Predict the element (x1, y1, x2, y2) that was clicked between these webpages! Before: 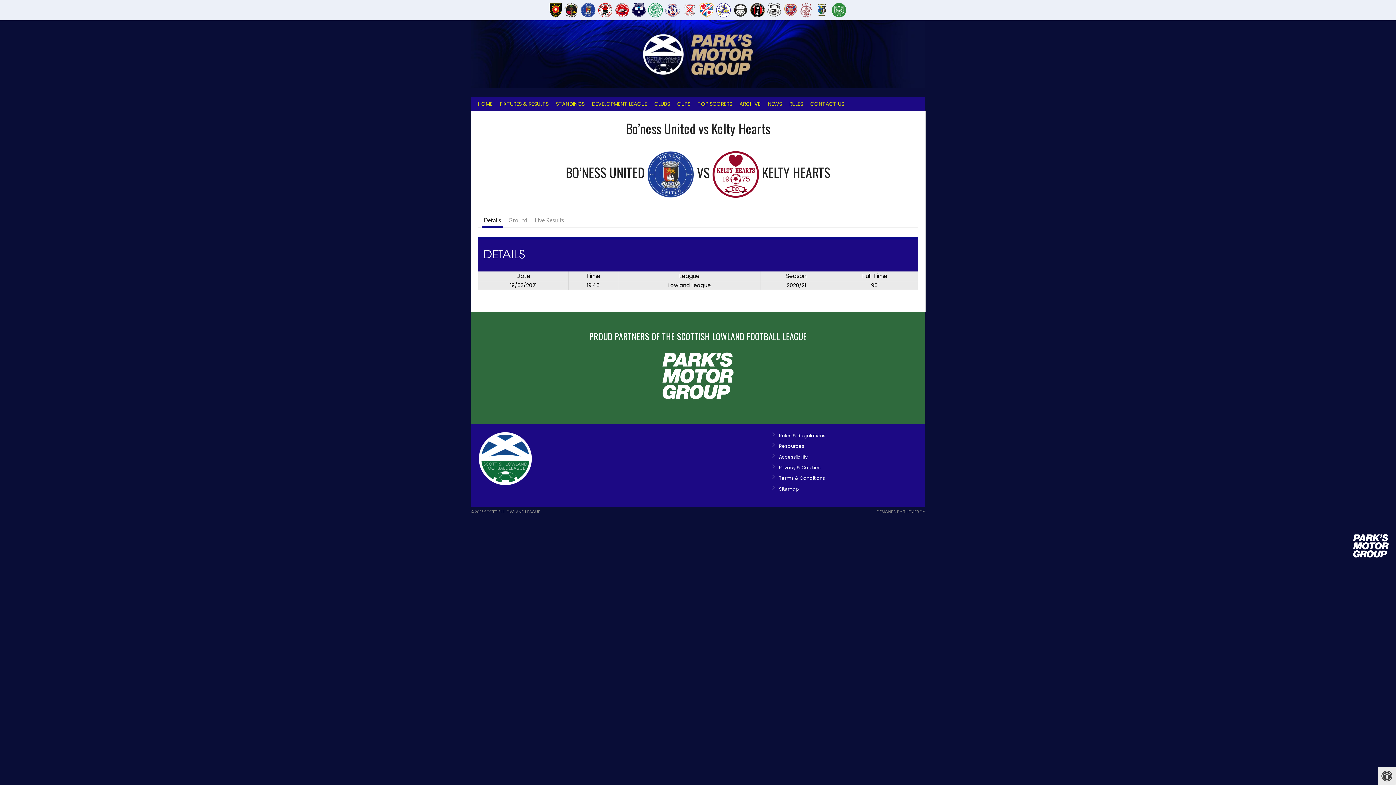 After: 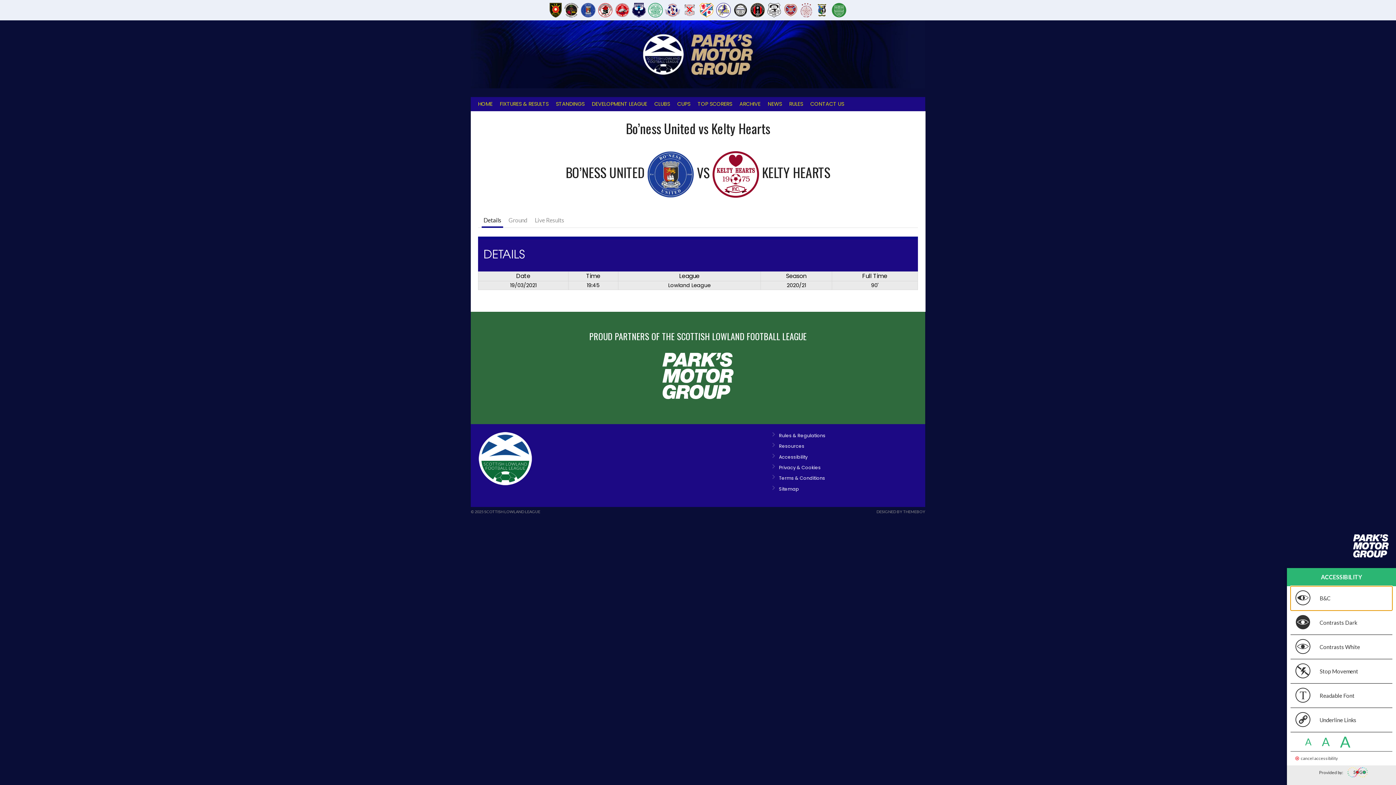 Action: label: Press "Alt + A" to open\close the accessibility menu bbox: (1378, 767, 1396, 785)